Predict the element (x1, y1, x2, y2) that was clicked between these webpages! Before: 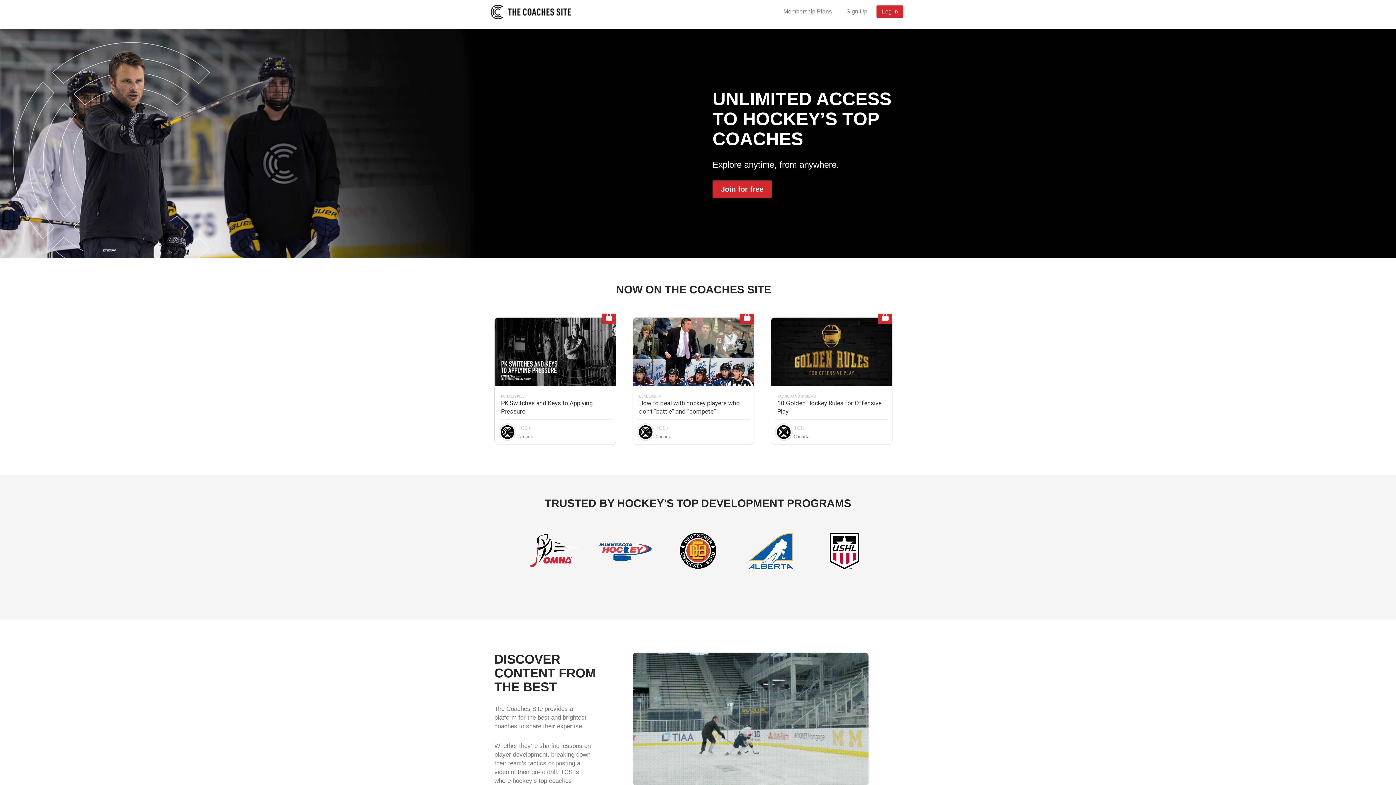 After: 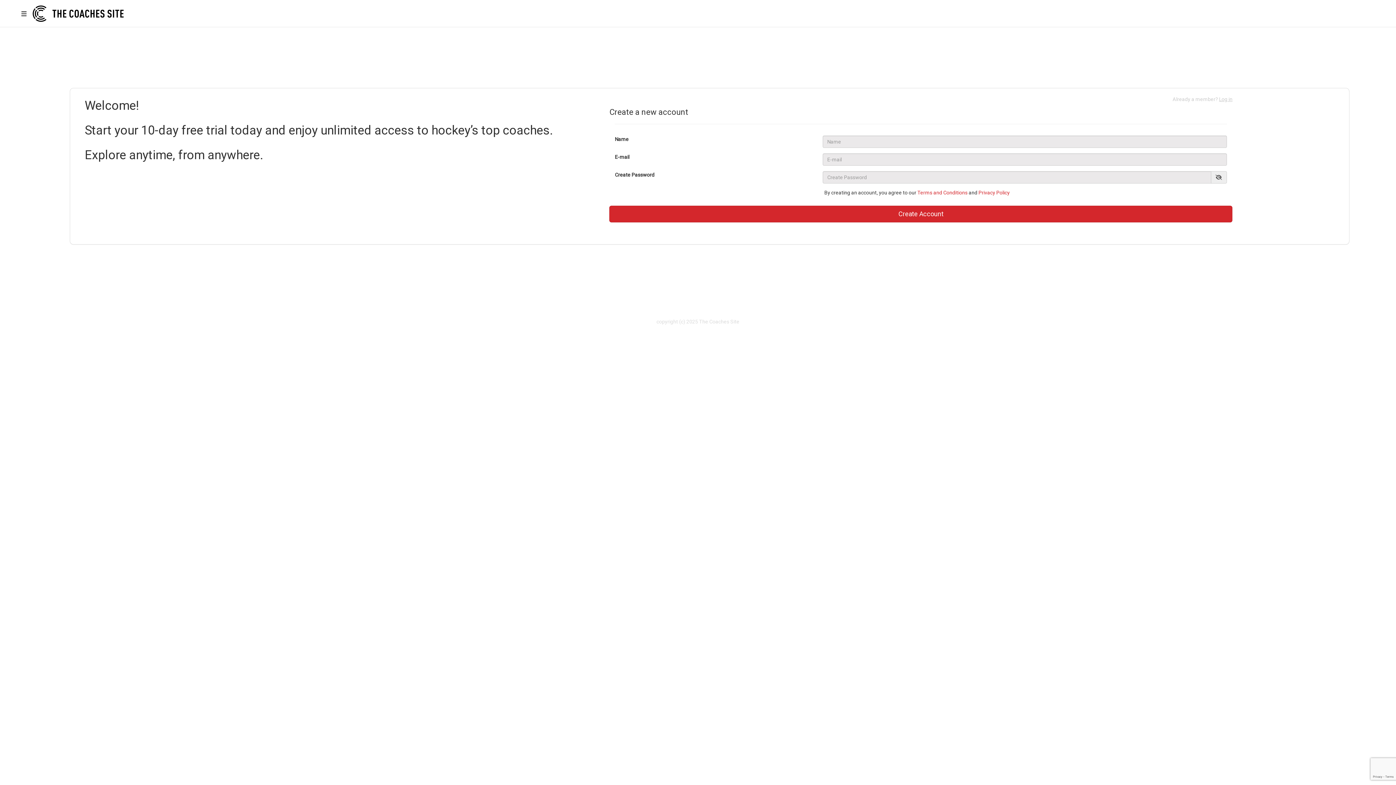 Action: bbox: (841, 5, 873, 17) label: Sign Up